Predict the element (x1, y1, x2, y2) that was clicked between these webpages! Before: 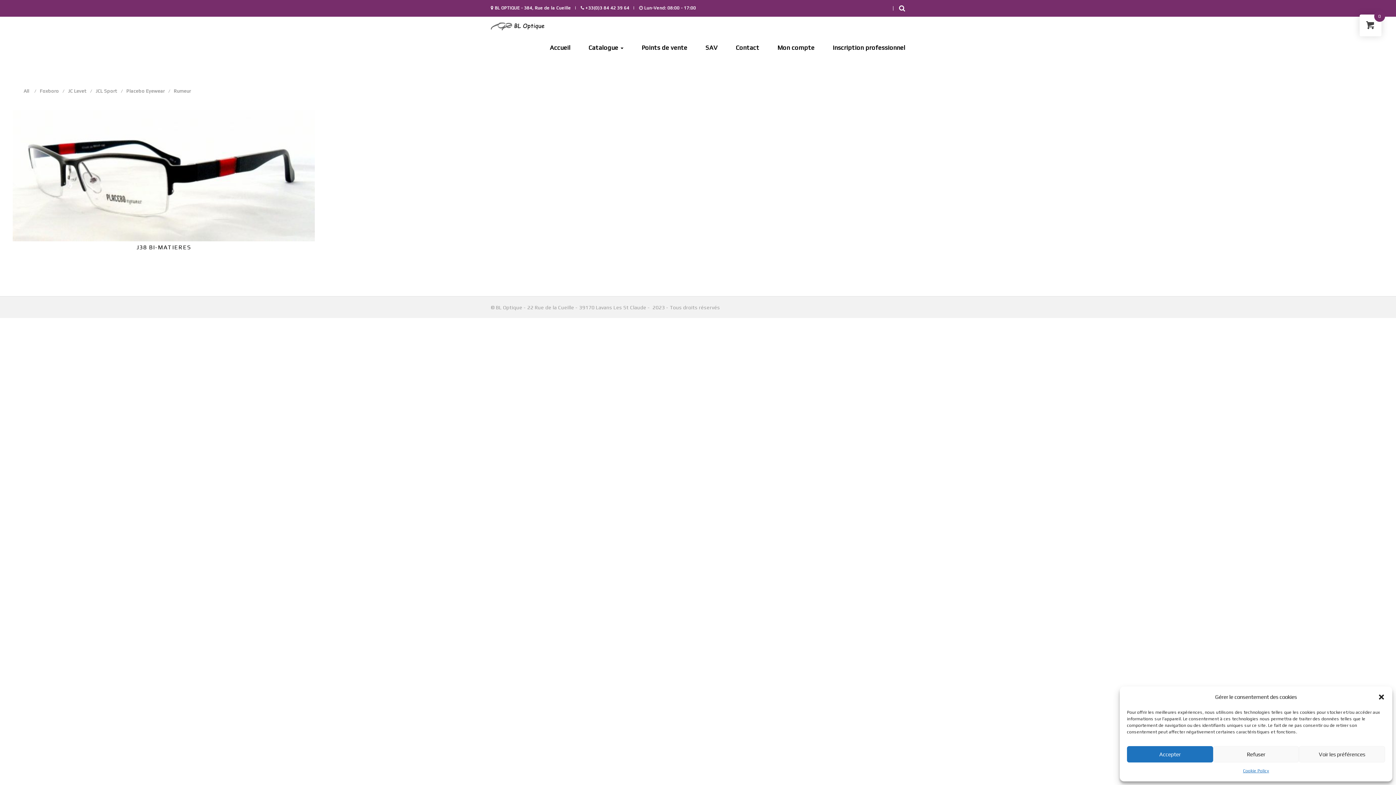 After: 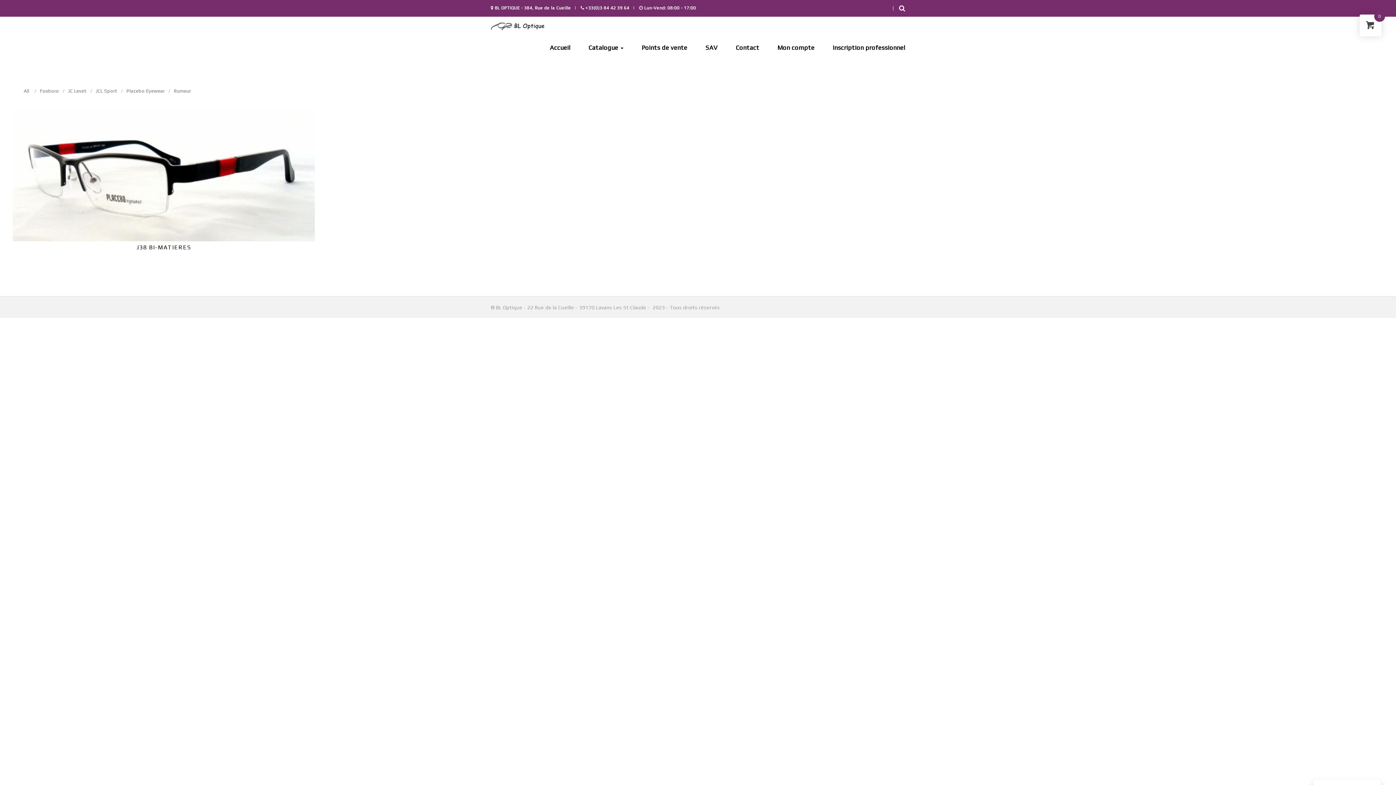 Action: bbox: (1213, 746, 1299, 762) label: Refuser